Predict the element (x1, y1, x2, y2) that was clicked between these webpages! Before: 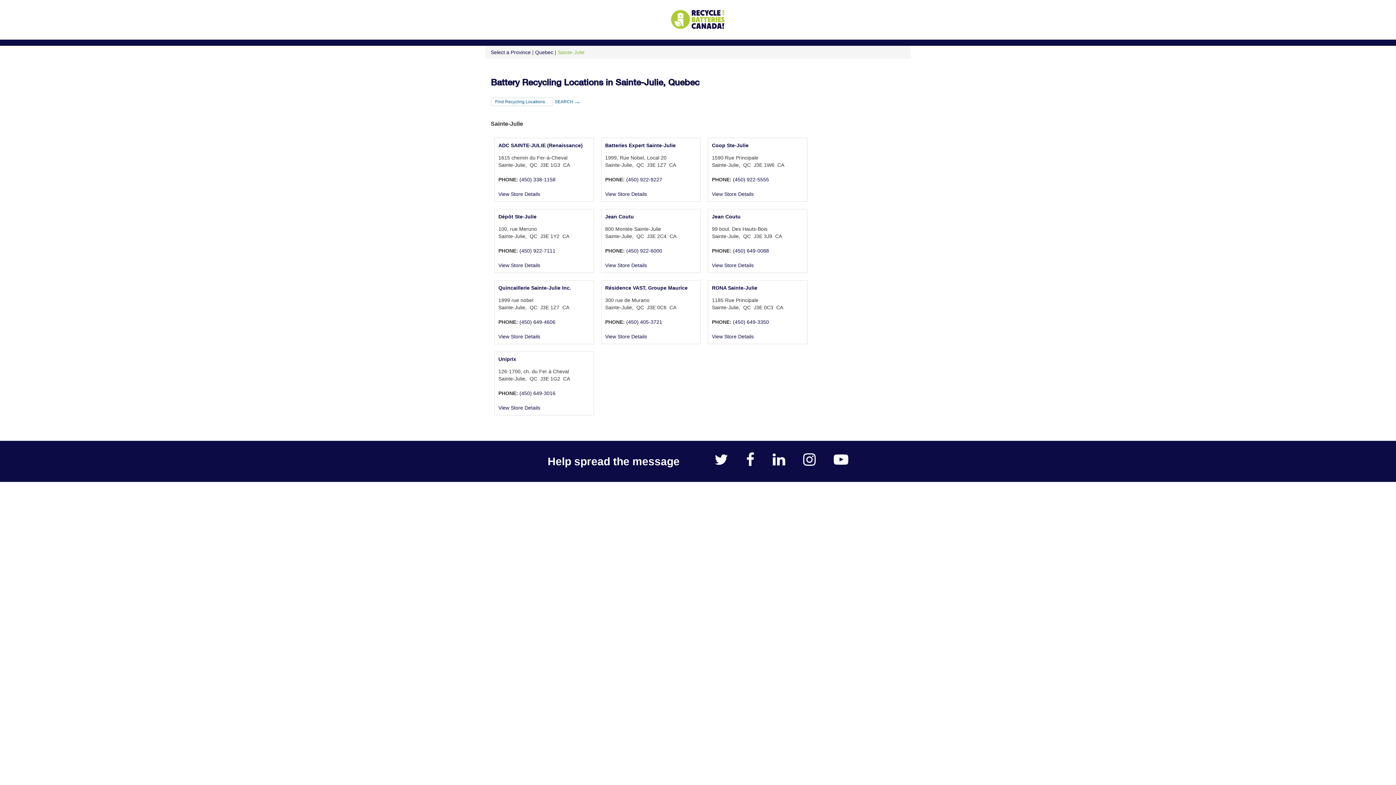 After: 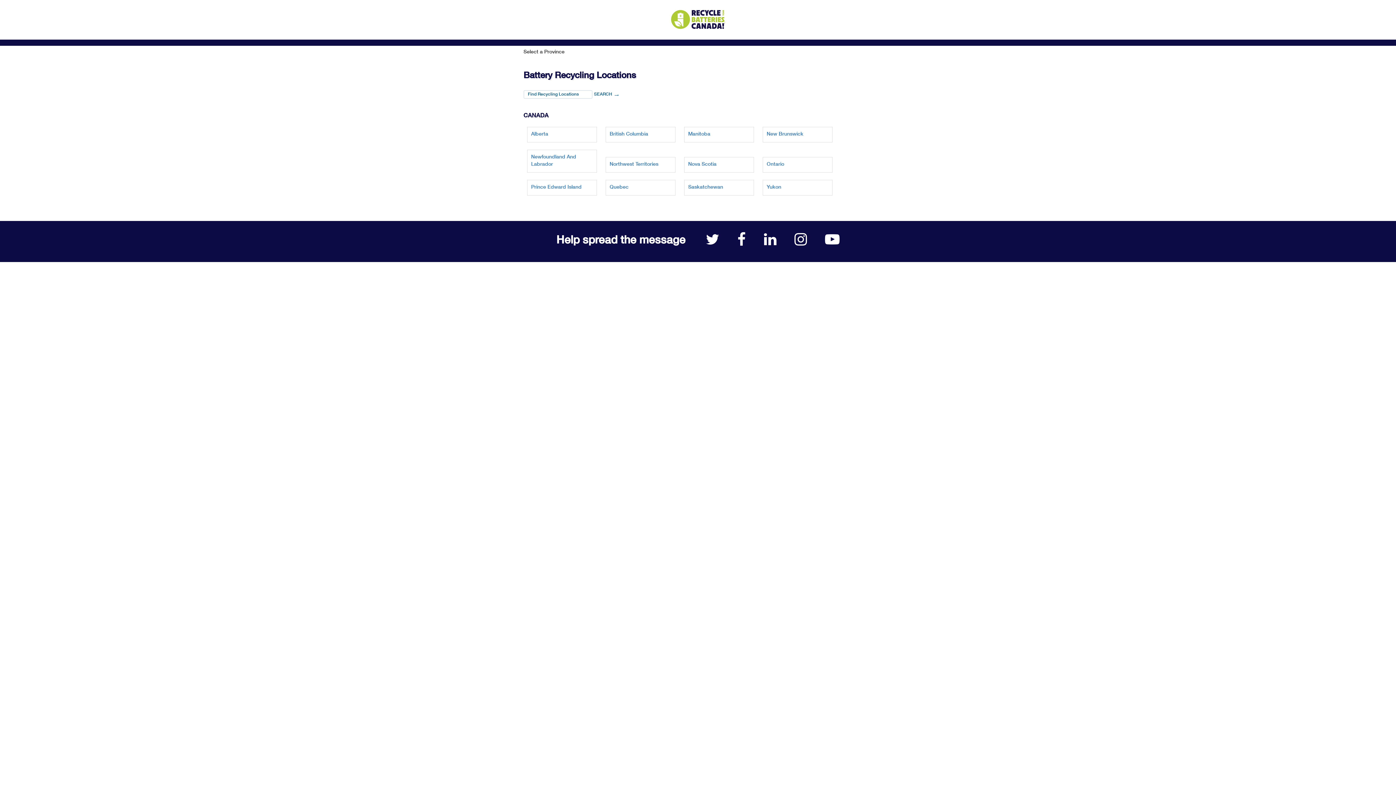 Action: label: Select a Province bbox: (490, 49, 530, 55)